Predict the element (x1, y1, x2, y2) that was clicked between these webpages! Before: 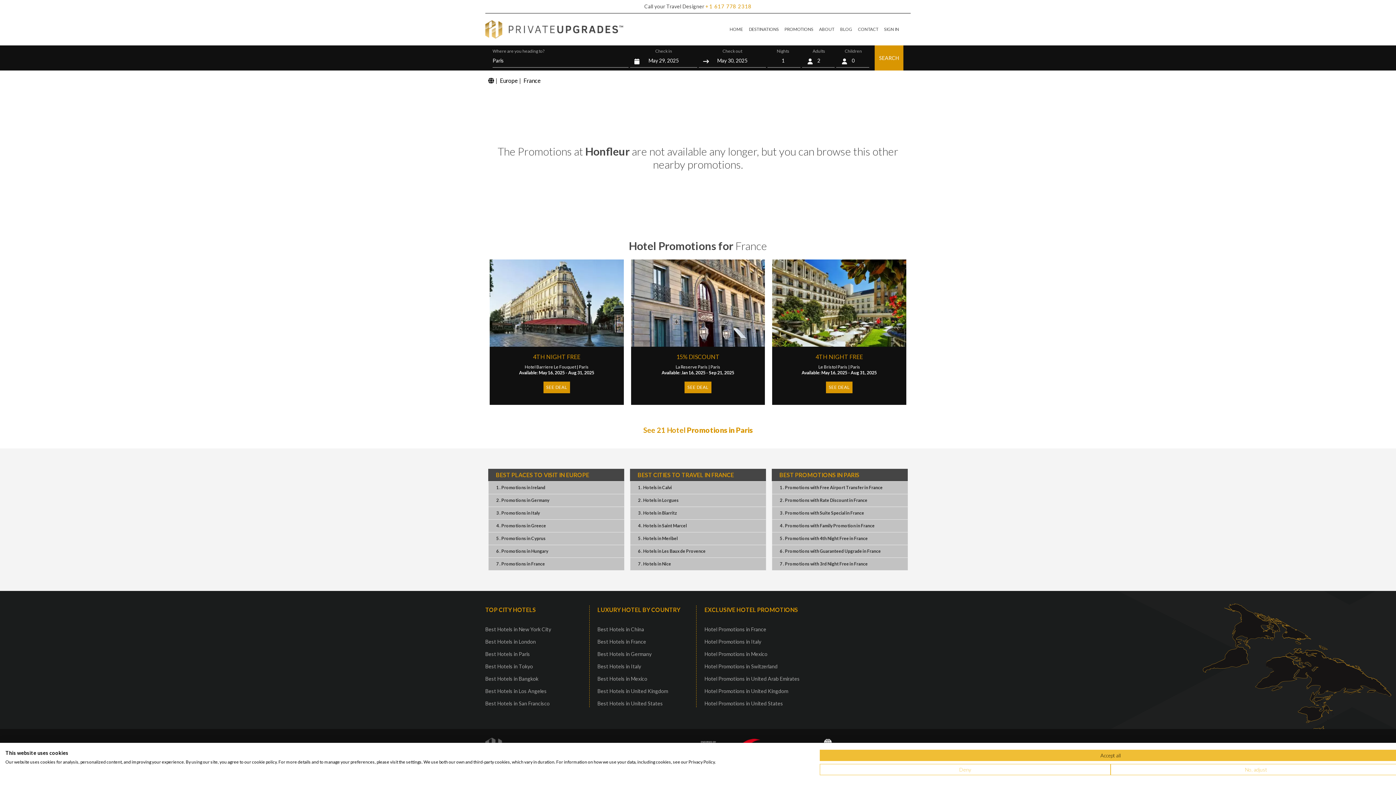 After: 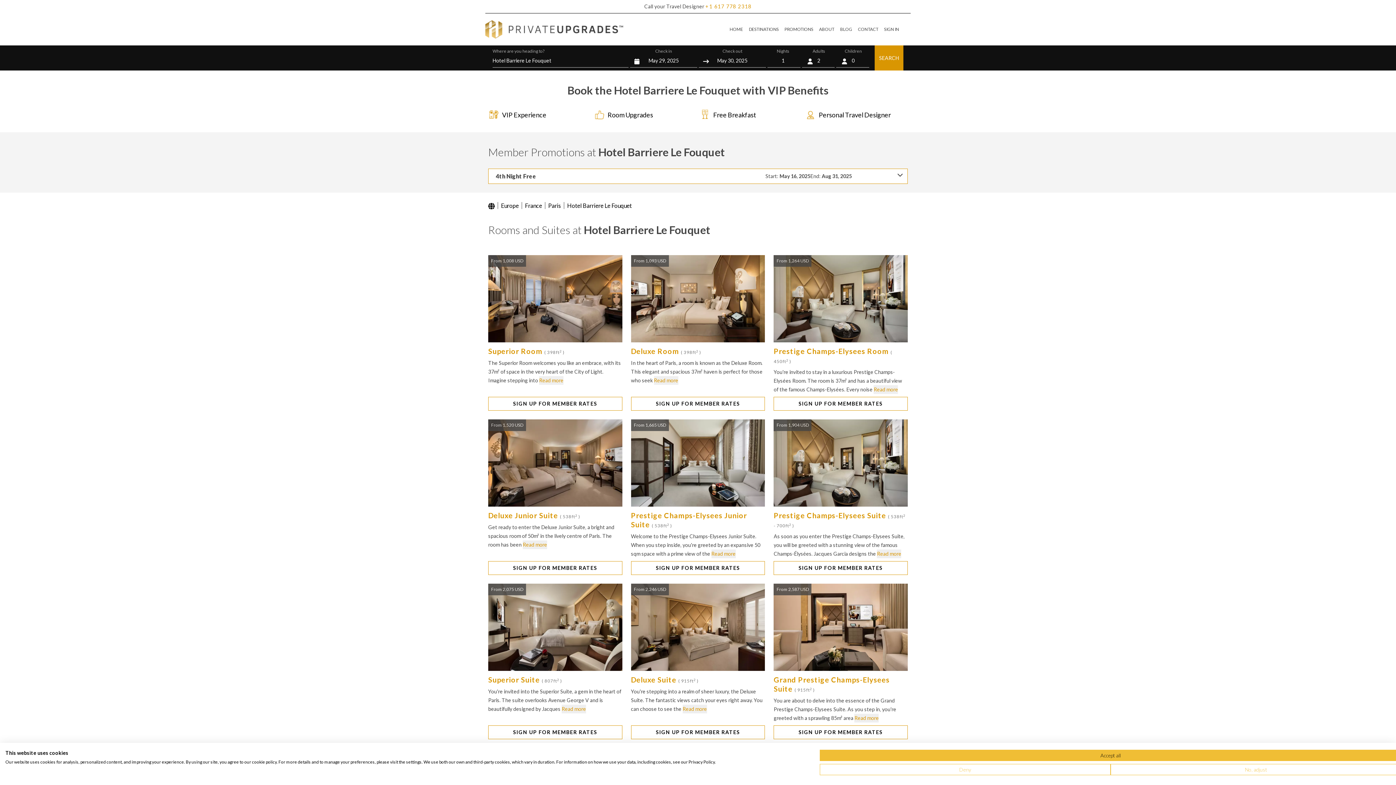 Action: label: SEE DEAL bbox: (543, 381, 570, 393)